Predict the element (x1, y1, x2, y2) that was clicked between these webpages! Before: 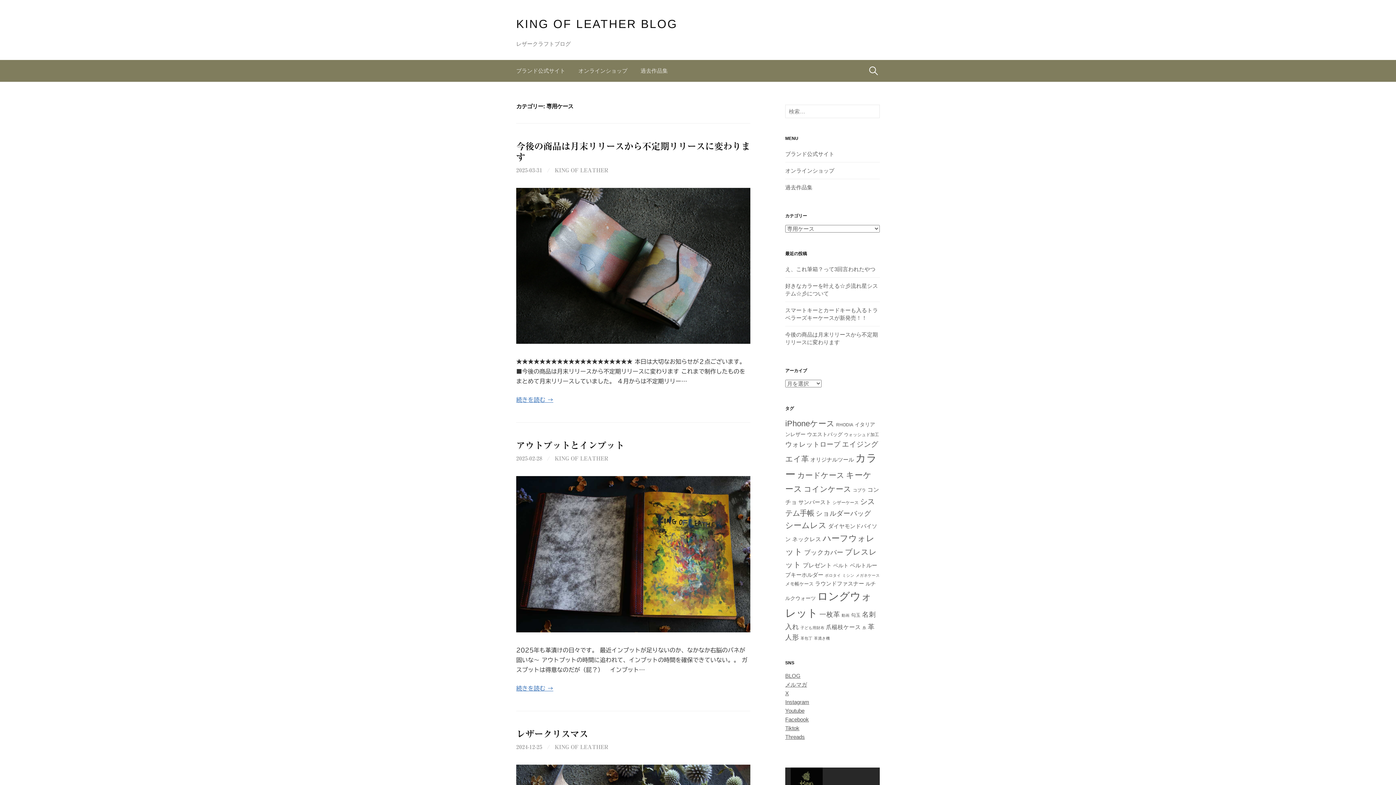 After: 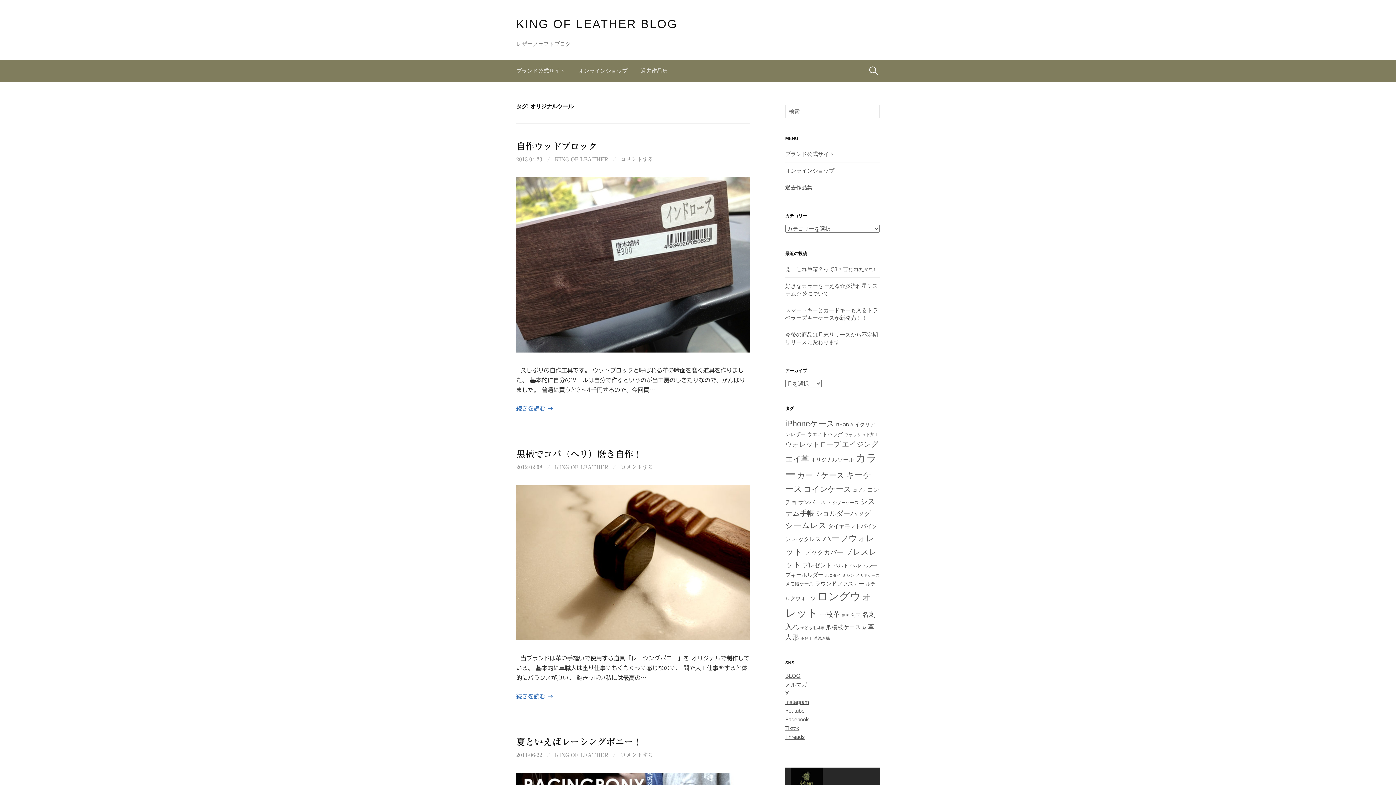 Action: bbox: (810, 456, 854, 462) label: オリジナルツール (6個の項目)